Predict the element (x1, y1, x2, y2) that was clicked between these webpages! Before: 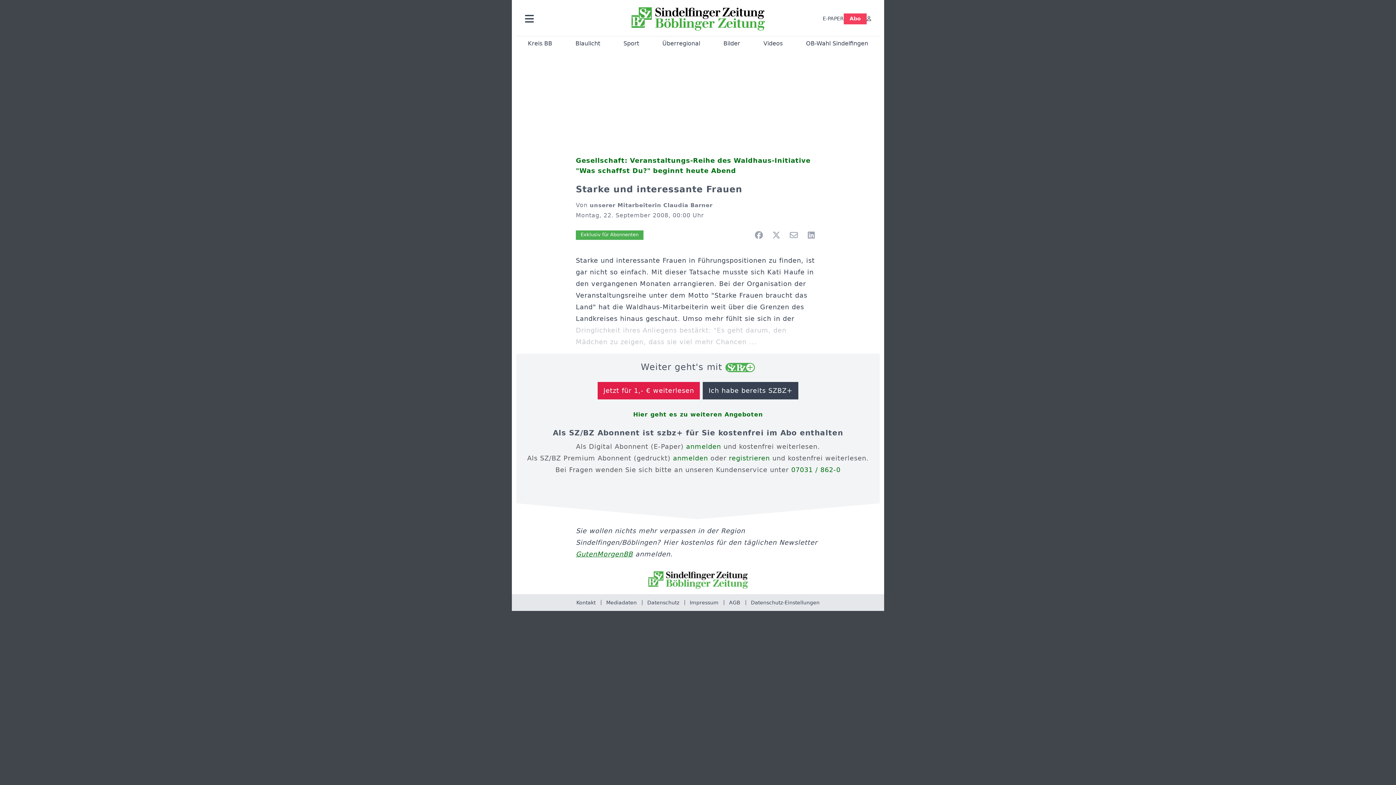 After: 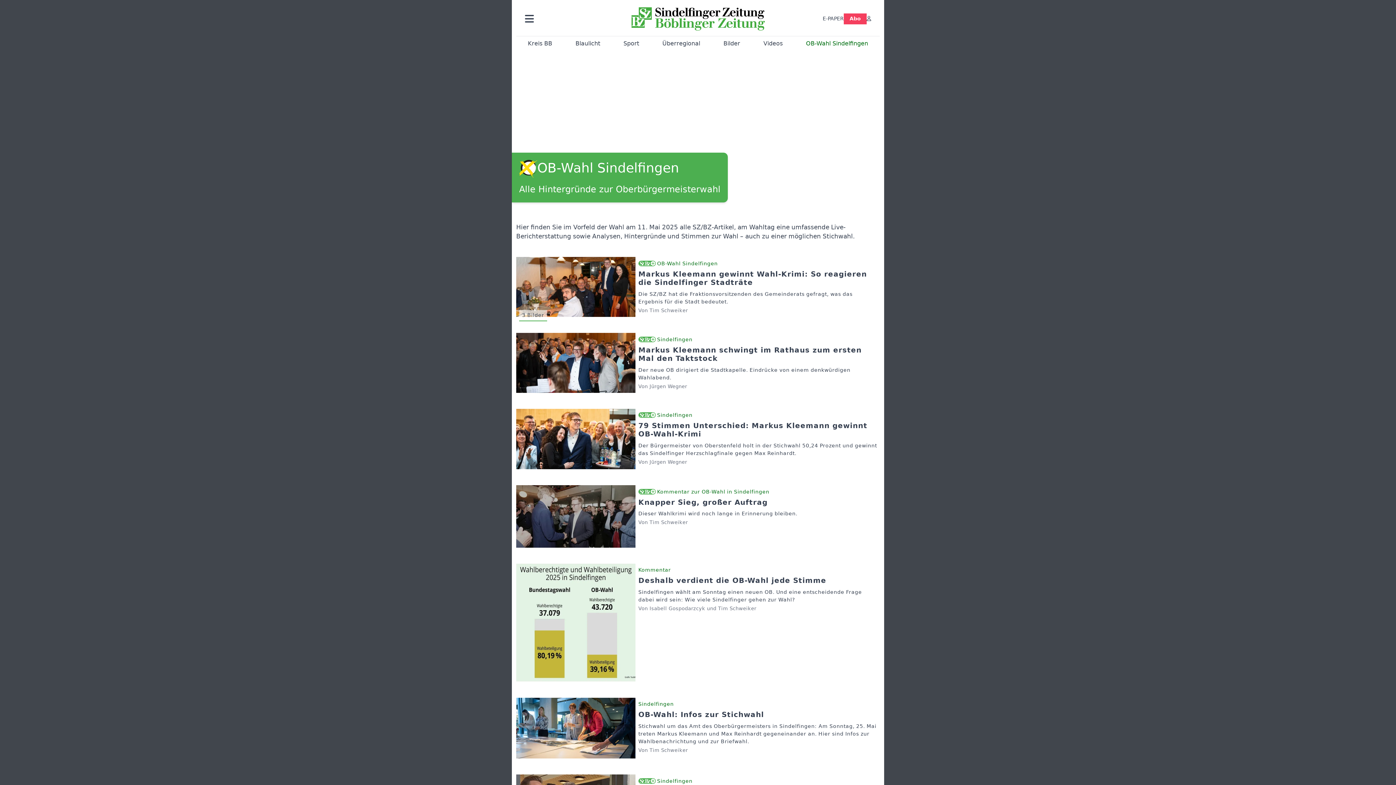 Action: bbox: (806, 39, 868, 46) label: OB-Wahl Sindelfingen